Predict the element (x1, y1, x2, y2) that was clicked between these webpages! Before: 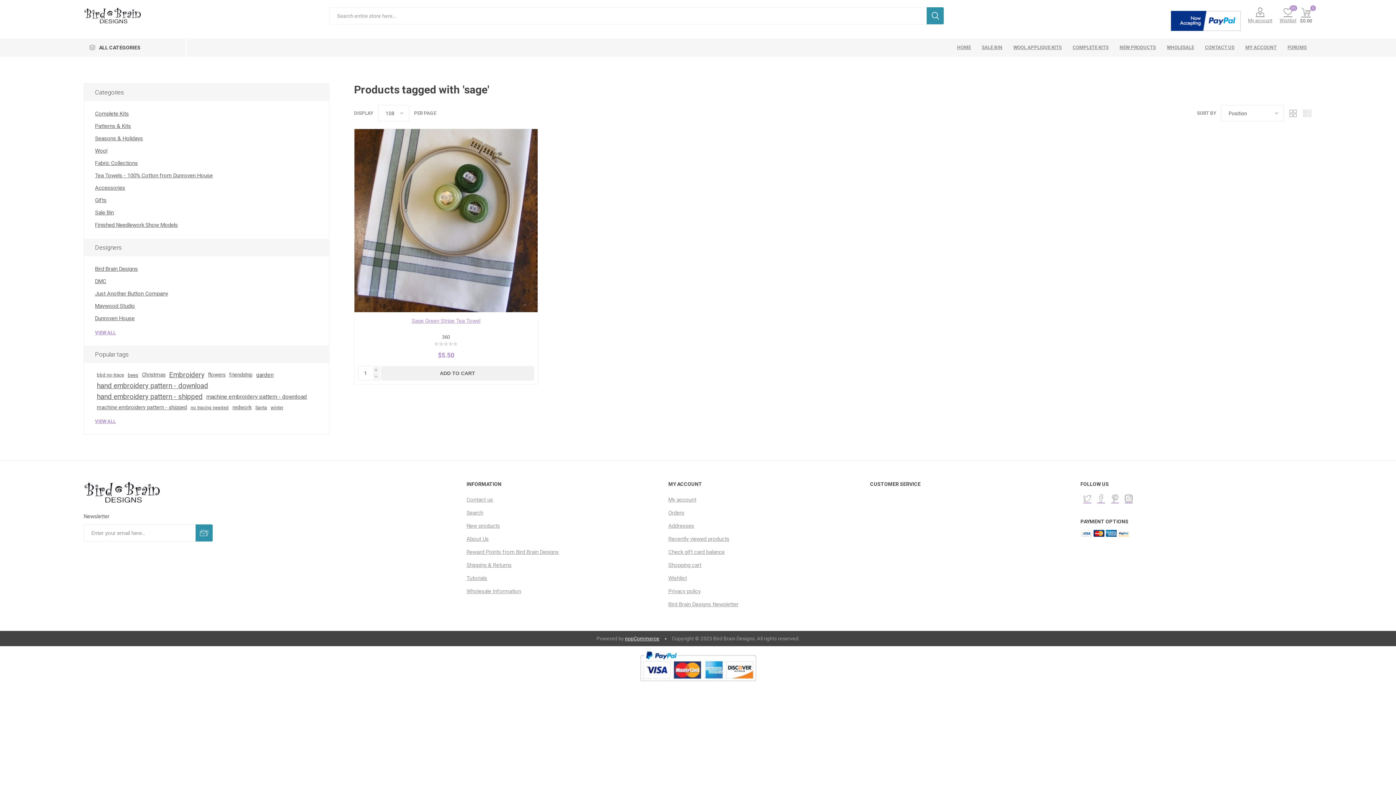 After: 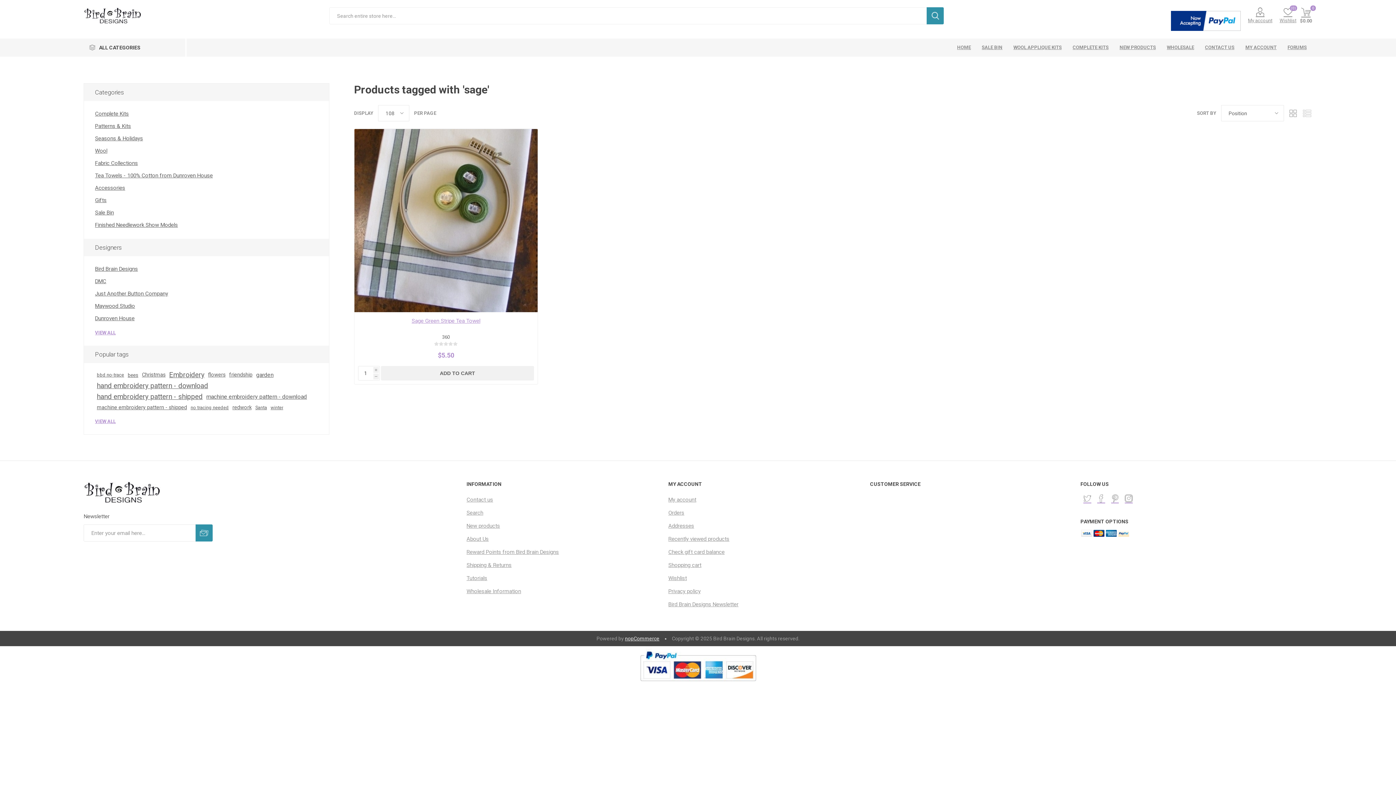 Action: label: nopCommerce bbox: (625, 636, 659, 641)